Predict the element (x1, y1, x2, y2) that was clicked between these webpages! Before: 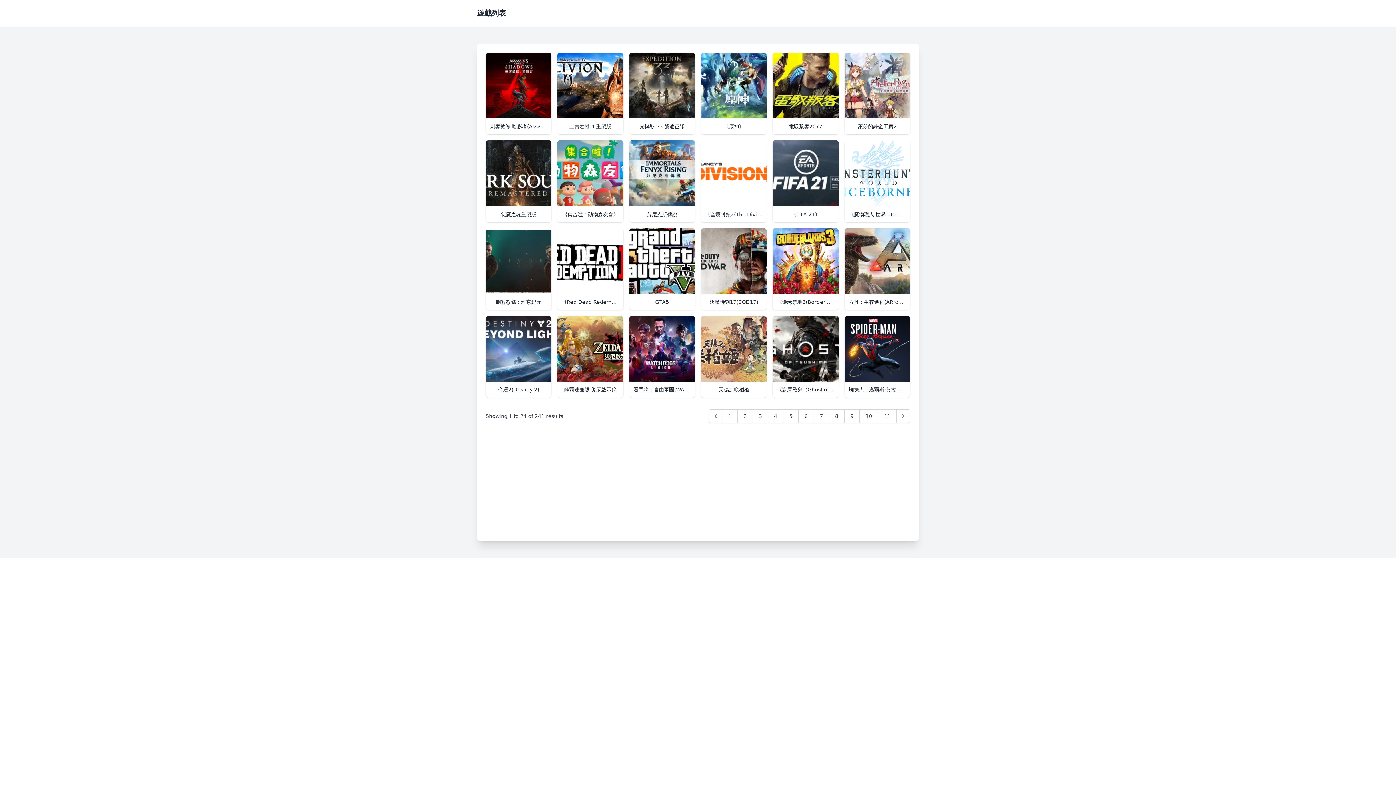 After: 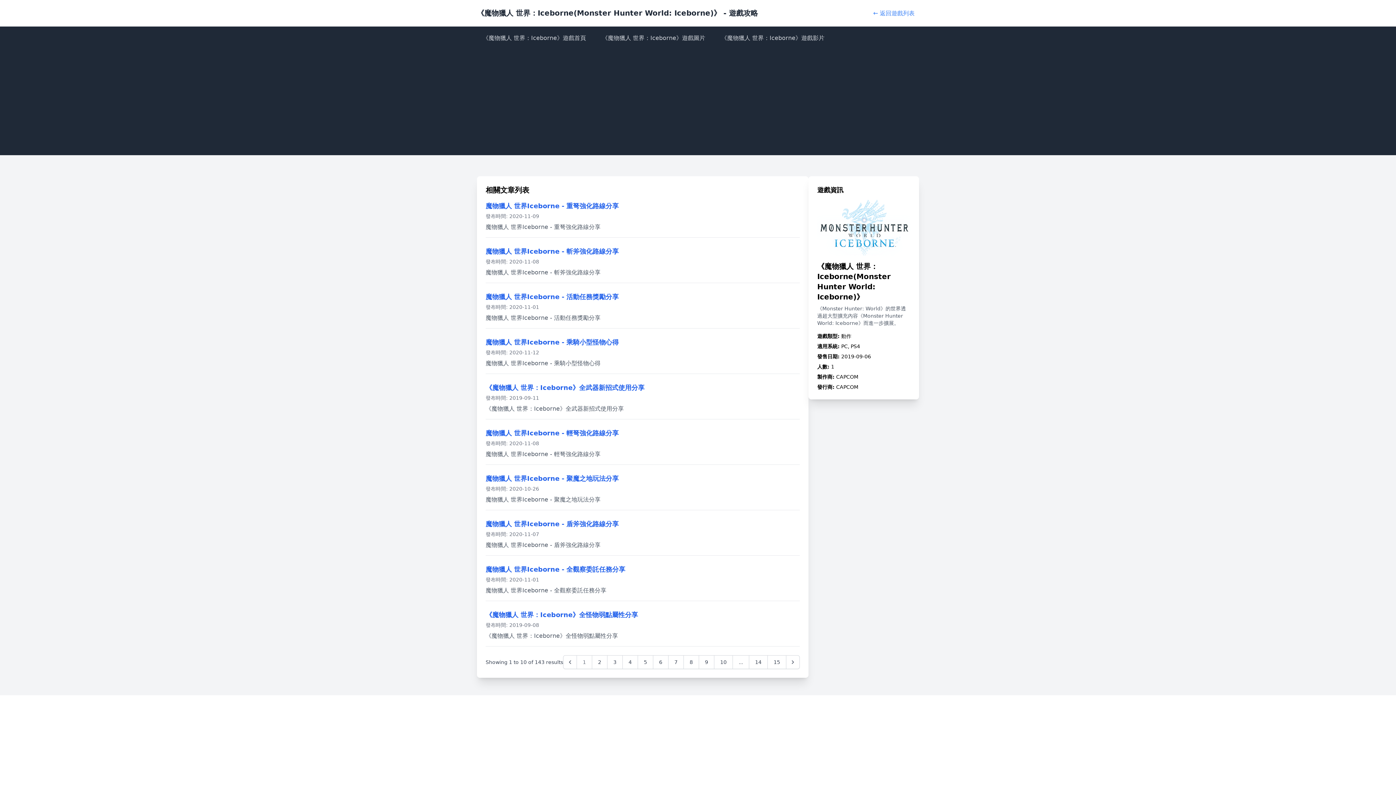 Action: bbox: (844, 140, 910, 222) label: 《魔物獵人 世界：Iceborne(Monster Hunter World: Iceborne)》